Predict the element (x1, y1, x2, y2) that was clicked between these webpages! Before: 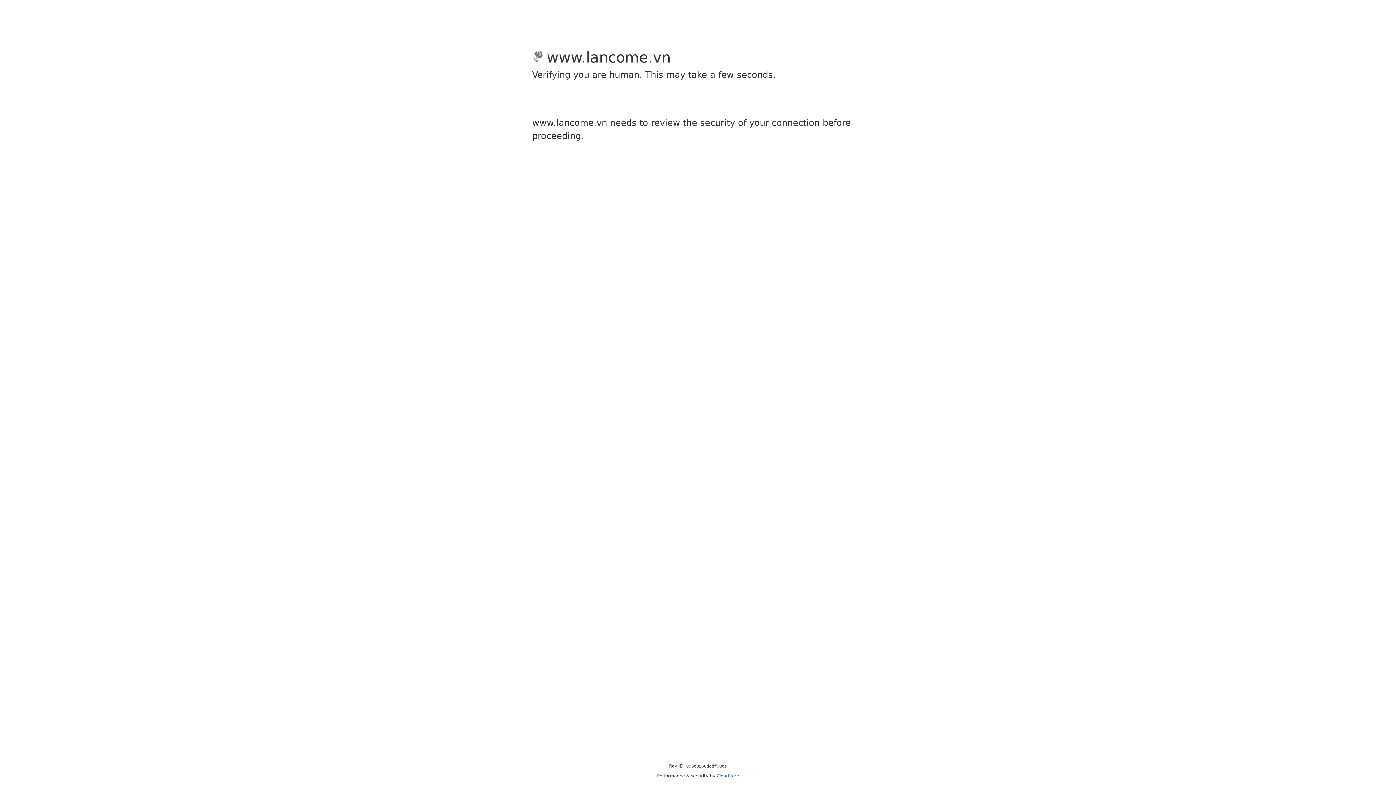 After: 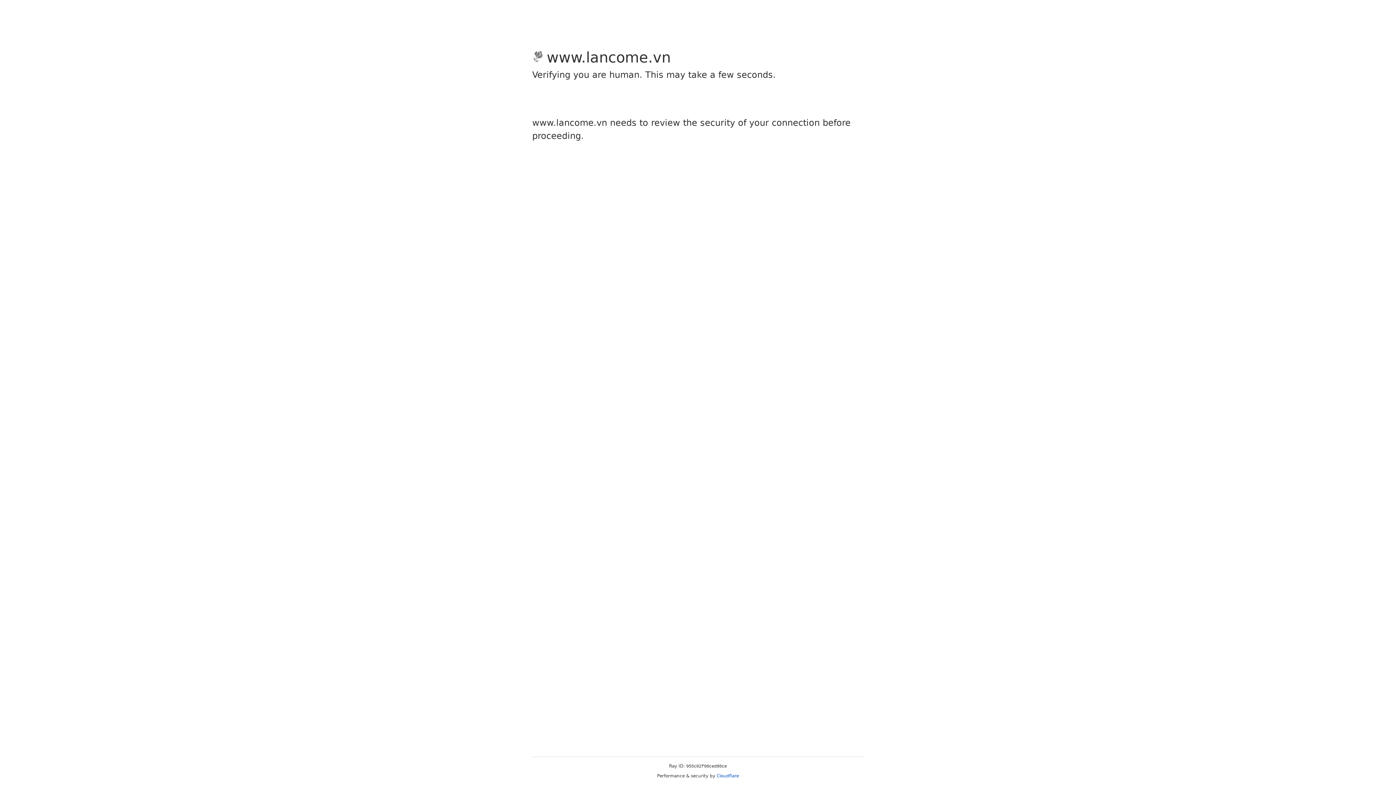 Action: label: Cloudflare bbox: (716, 773, 739, 778)